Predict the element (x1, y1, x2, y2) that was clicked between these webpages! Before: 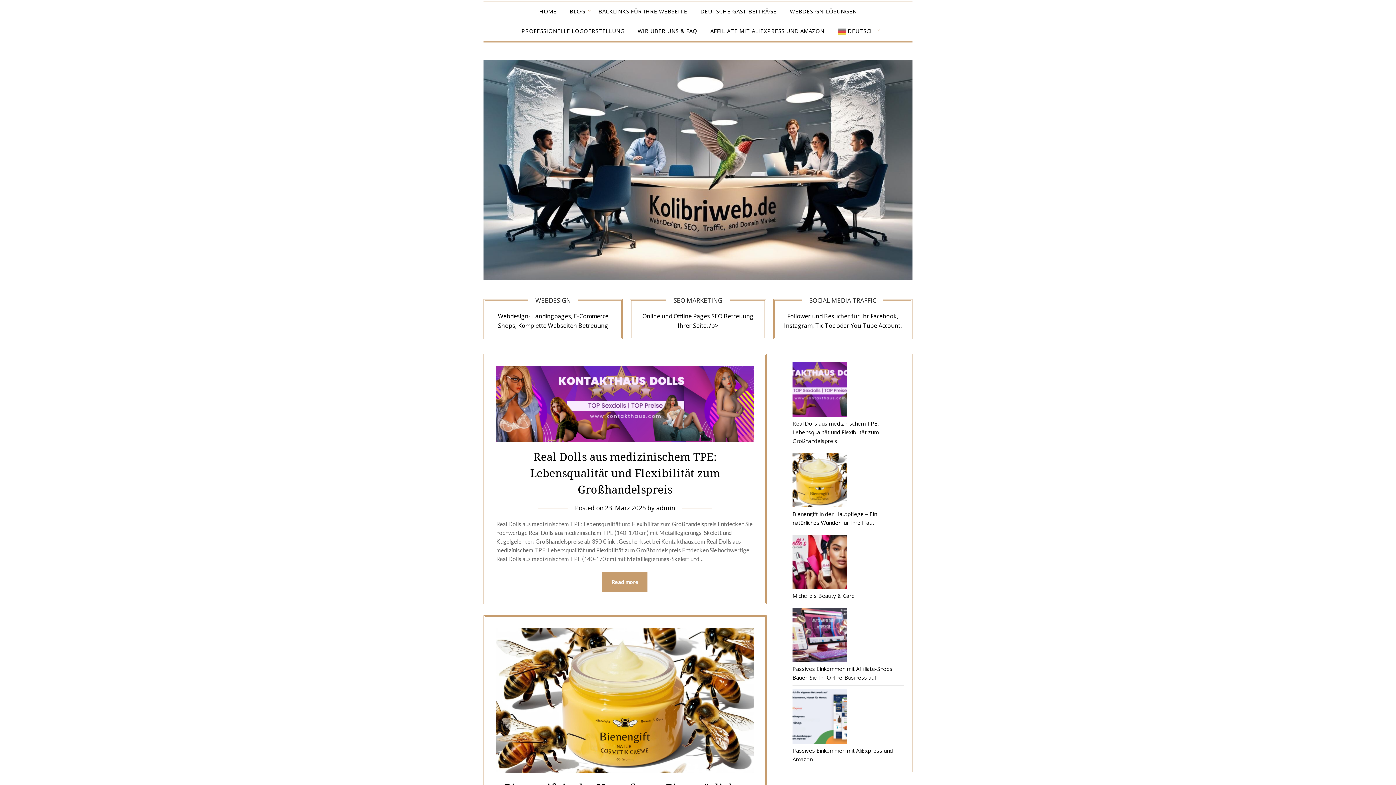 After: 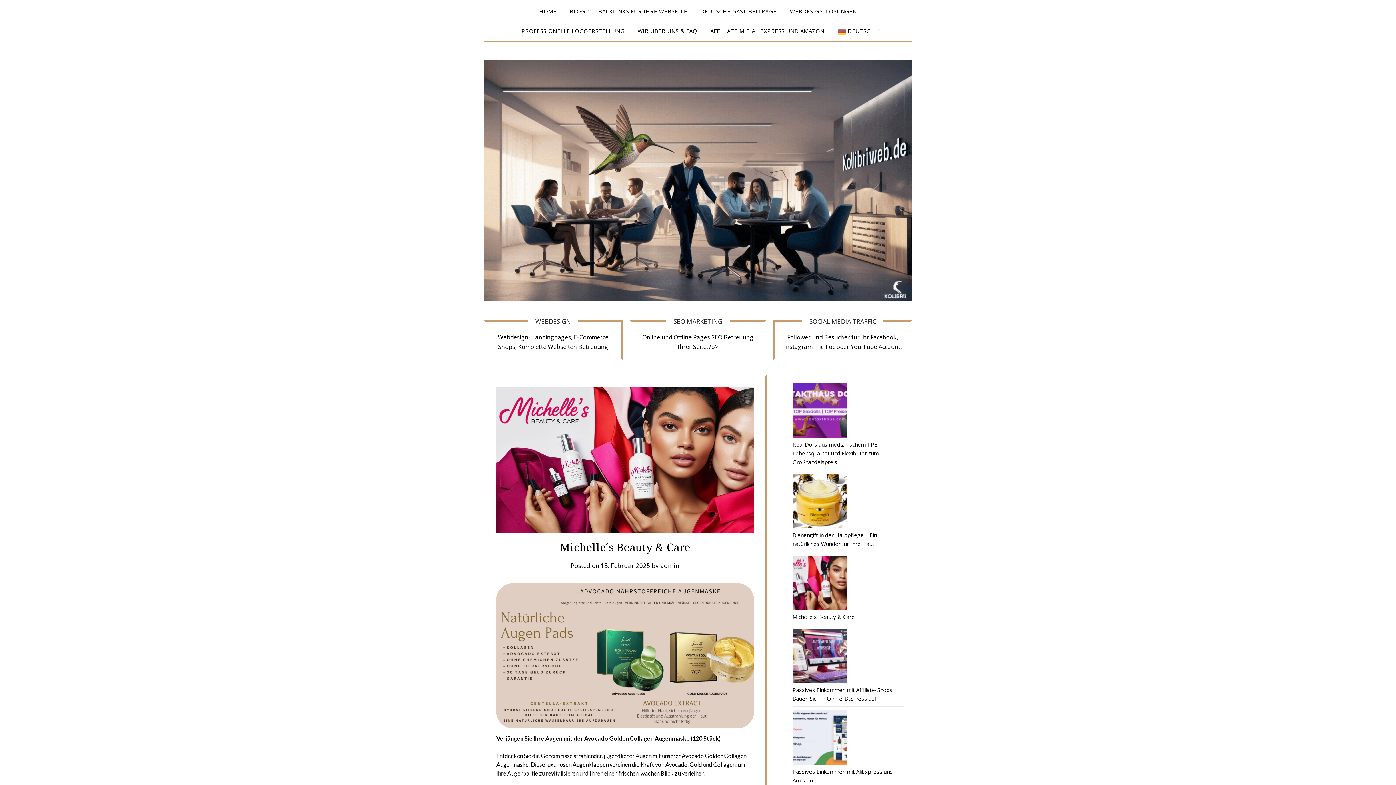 Action: bbox: (792, 592, 854, 599) label: Michelle´s Beauty & Care